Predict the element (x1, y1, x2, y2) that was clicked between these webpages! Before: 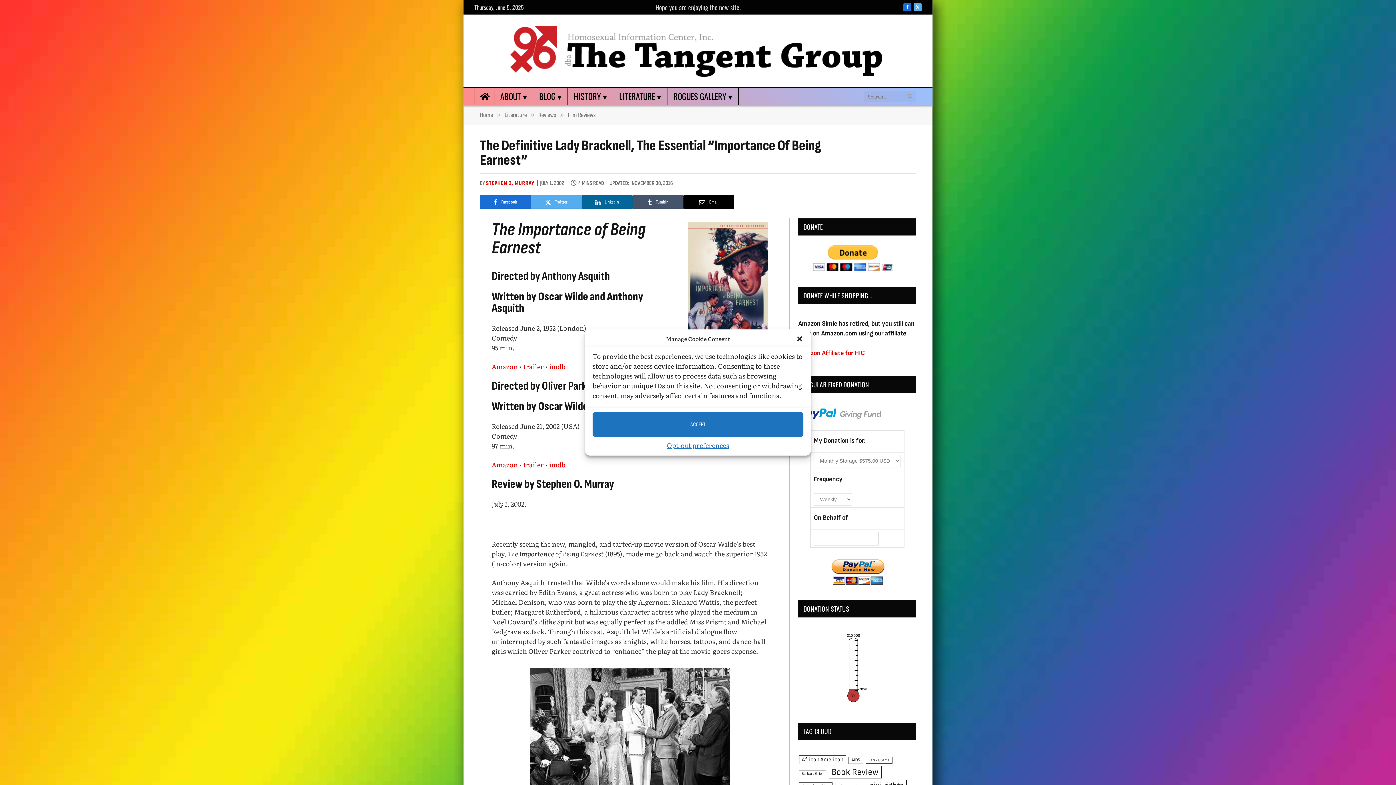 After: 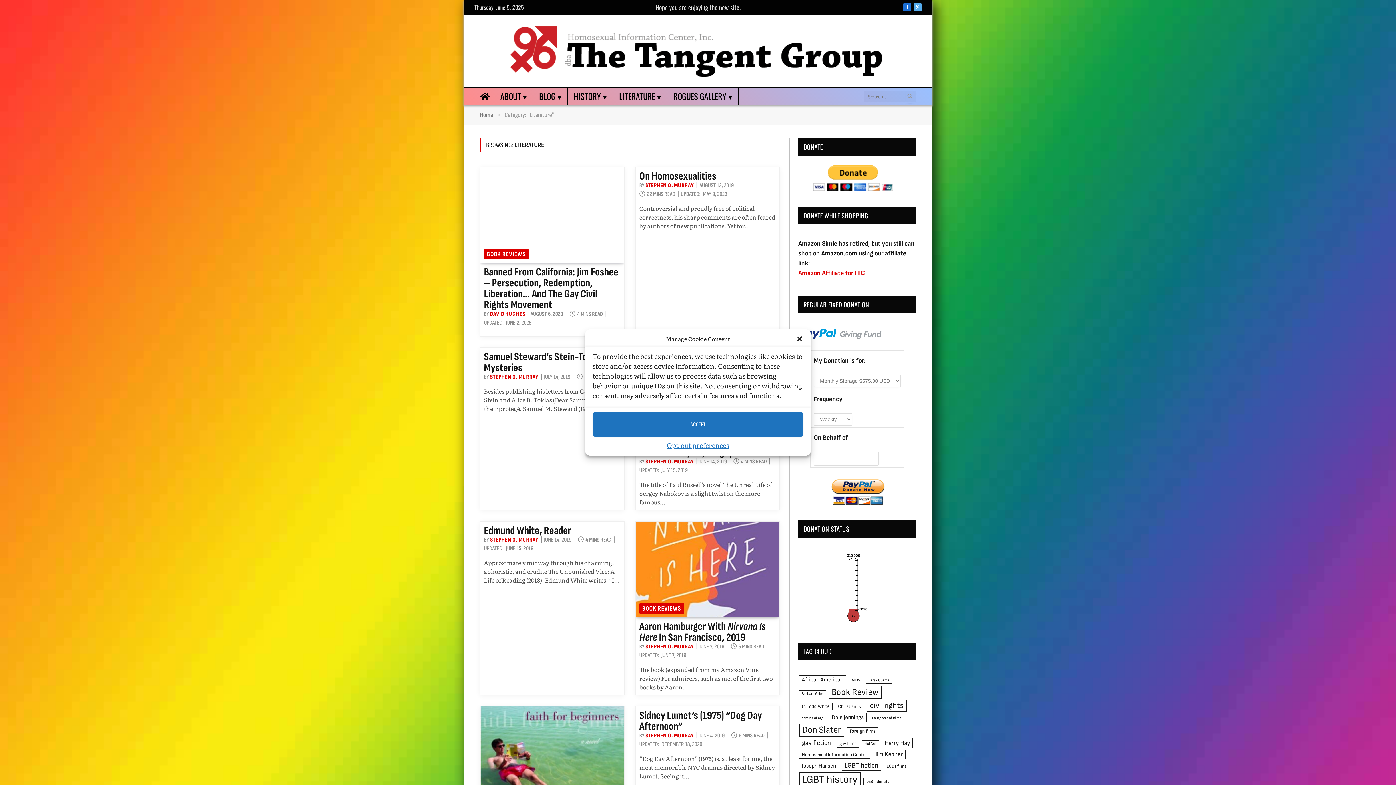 Action: bbox: (504, 111, 526, 118) label: Literature